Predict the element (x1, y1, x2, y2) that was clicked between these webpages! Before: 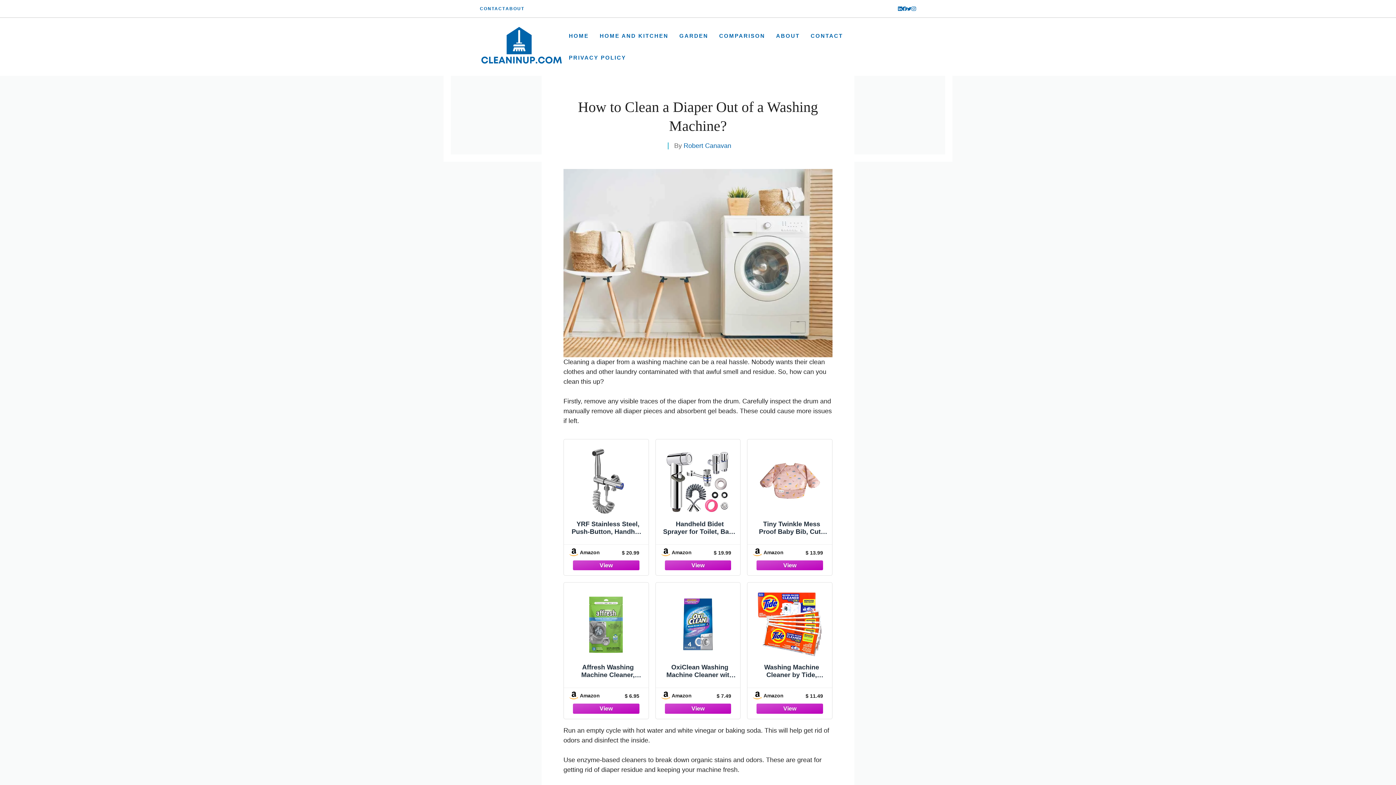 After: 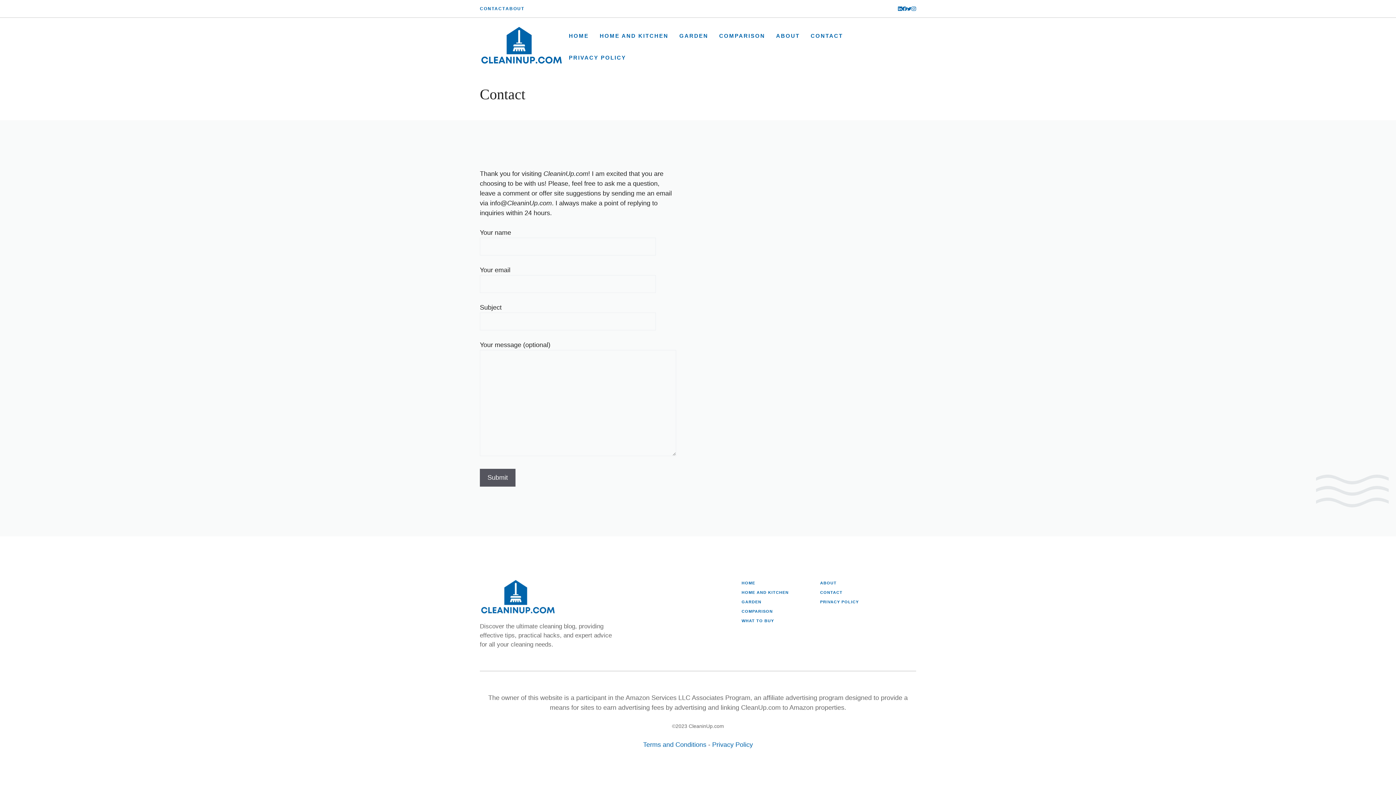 Action: label: CONTACT bbox: (480, 5, 505, 12)